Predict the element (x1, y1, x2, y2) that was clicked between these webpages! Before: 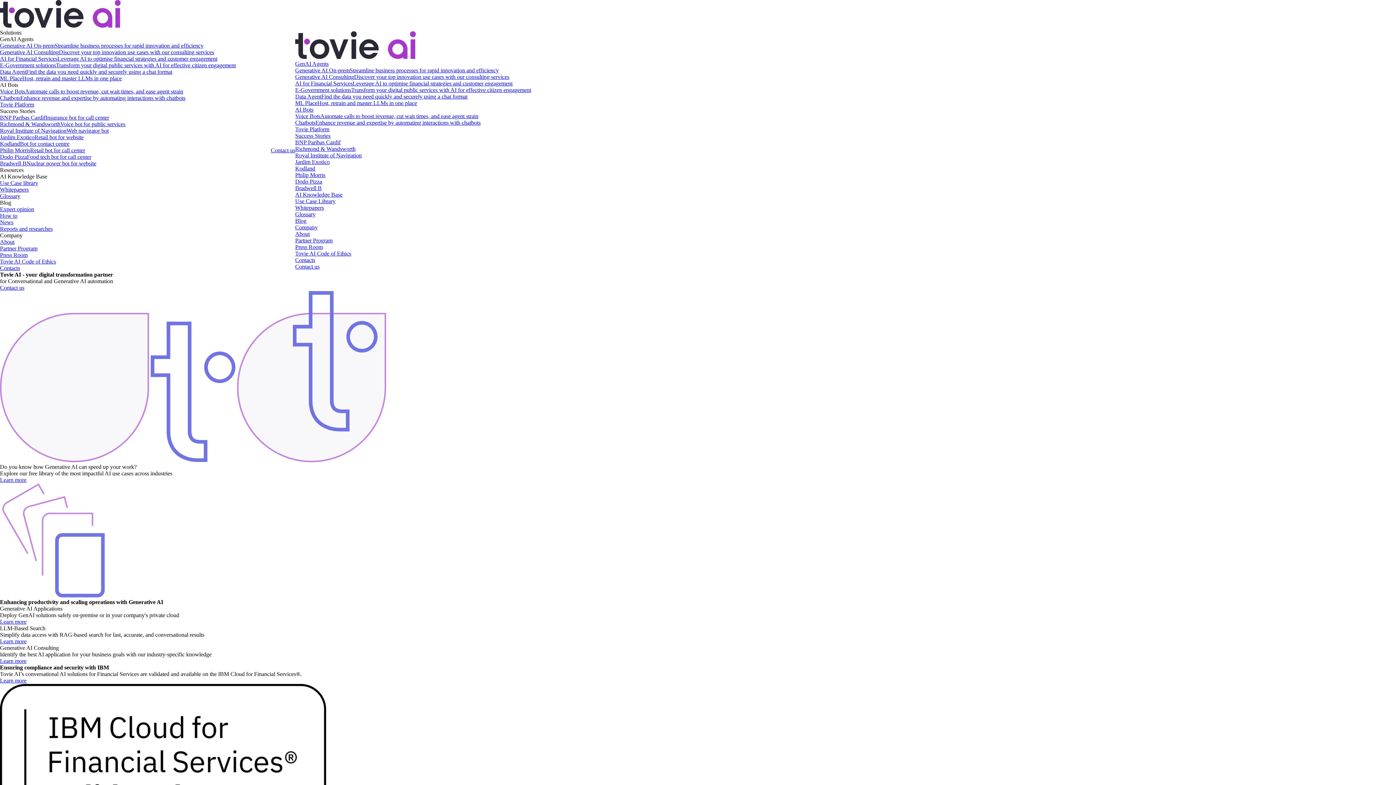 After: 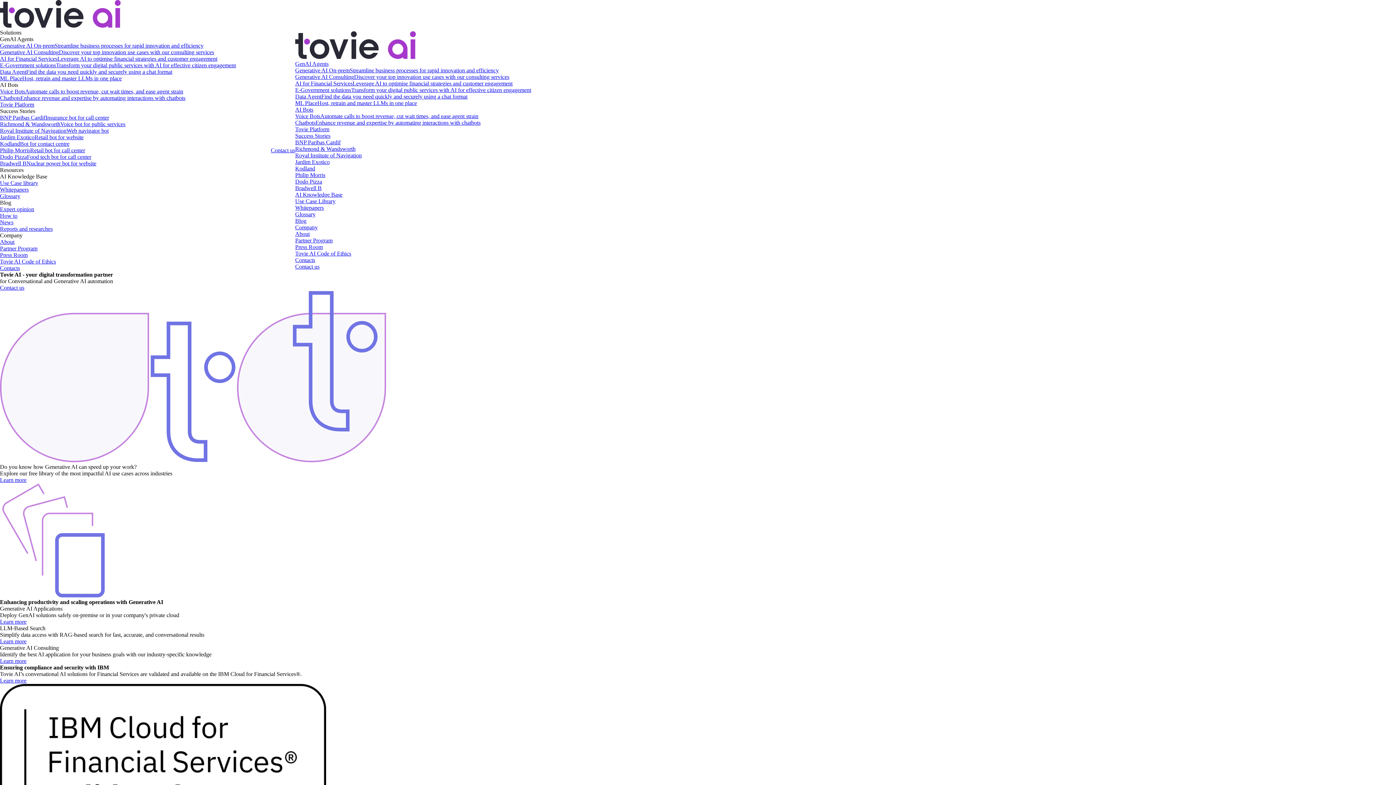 Action: label: Company bbox: (295, 224, 317, 230)